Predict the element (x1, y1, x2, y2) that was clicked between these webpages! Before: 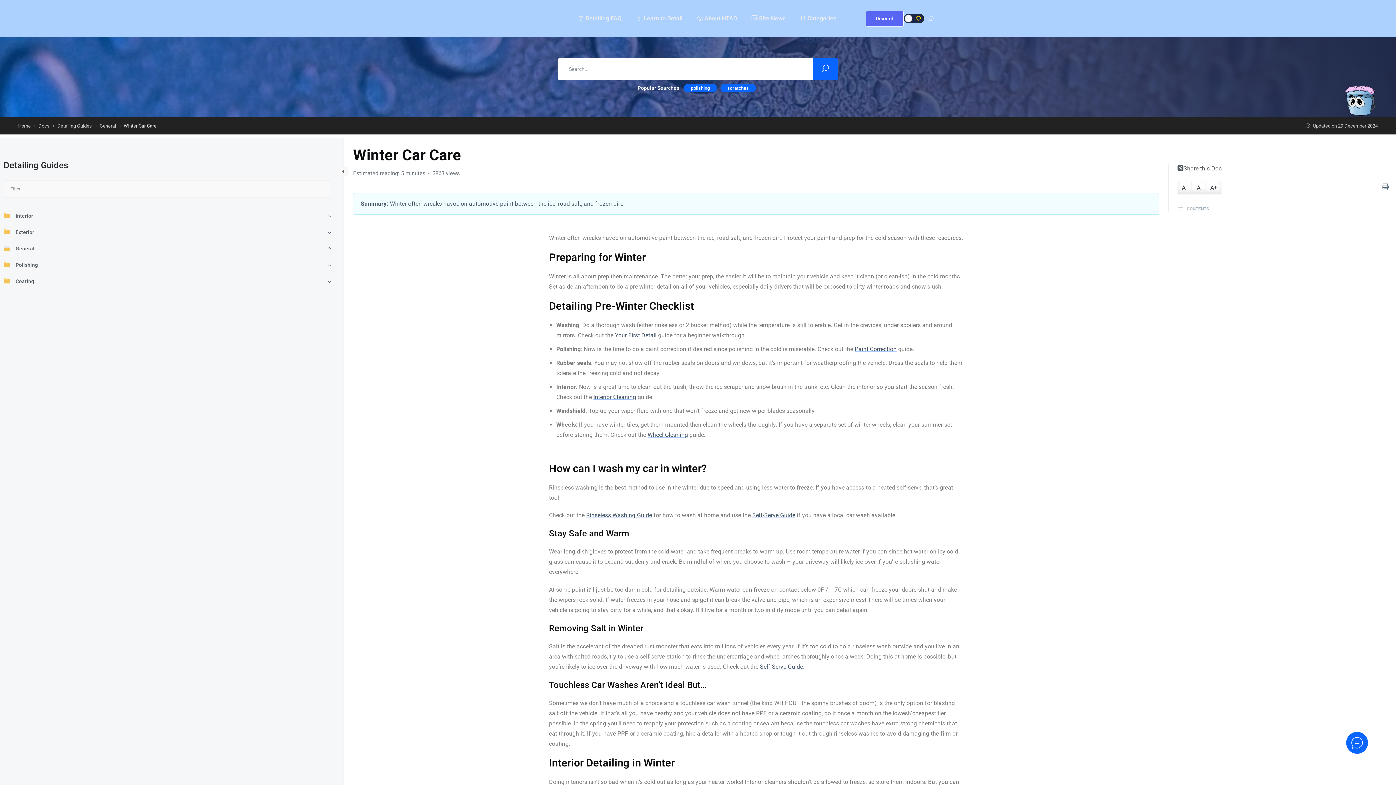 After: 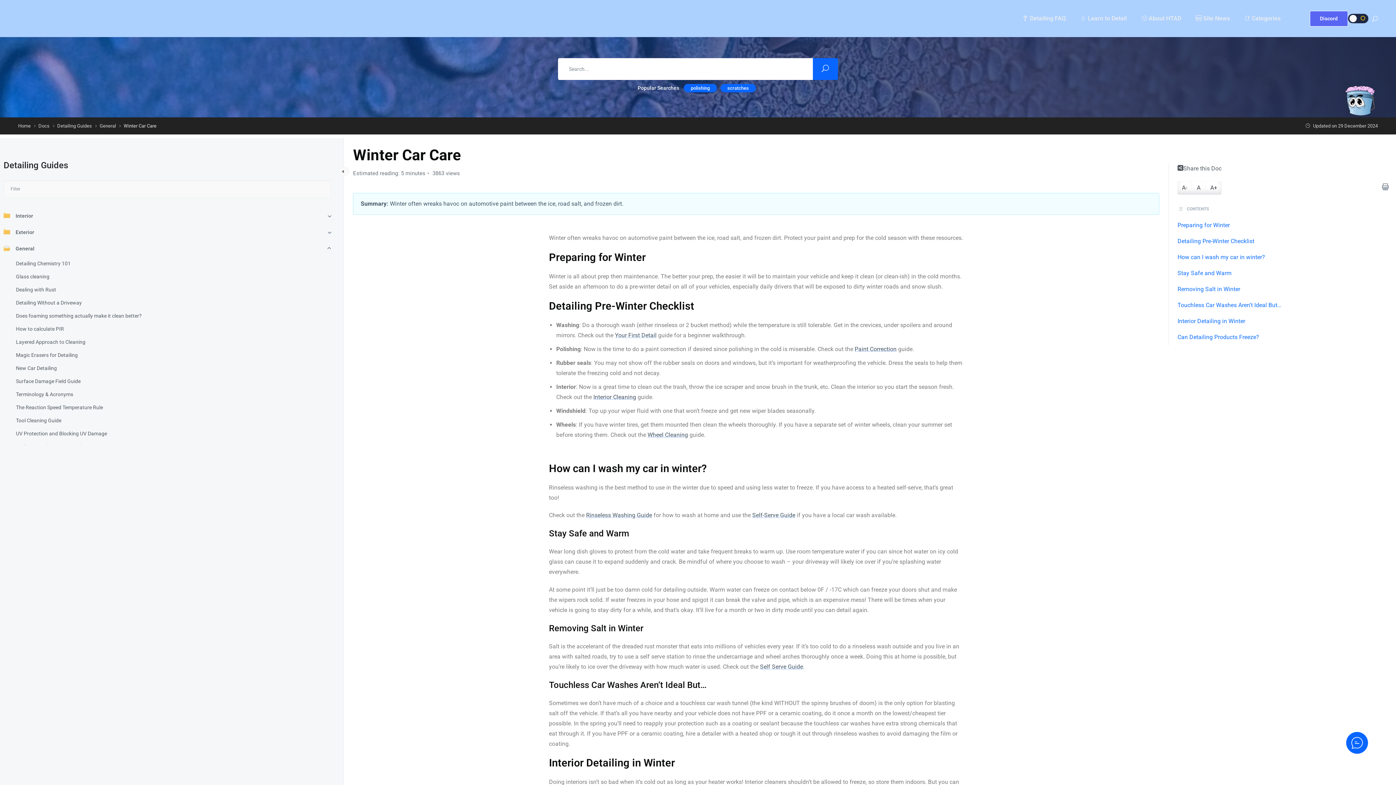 Action: bbox: (1346, 732, 1368, 754)